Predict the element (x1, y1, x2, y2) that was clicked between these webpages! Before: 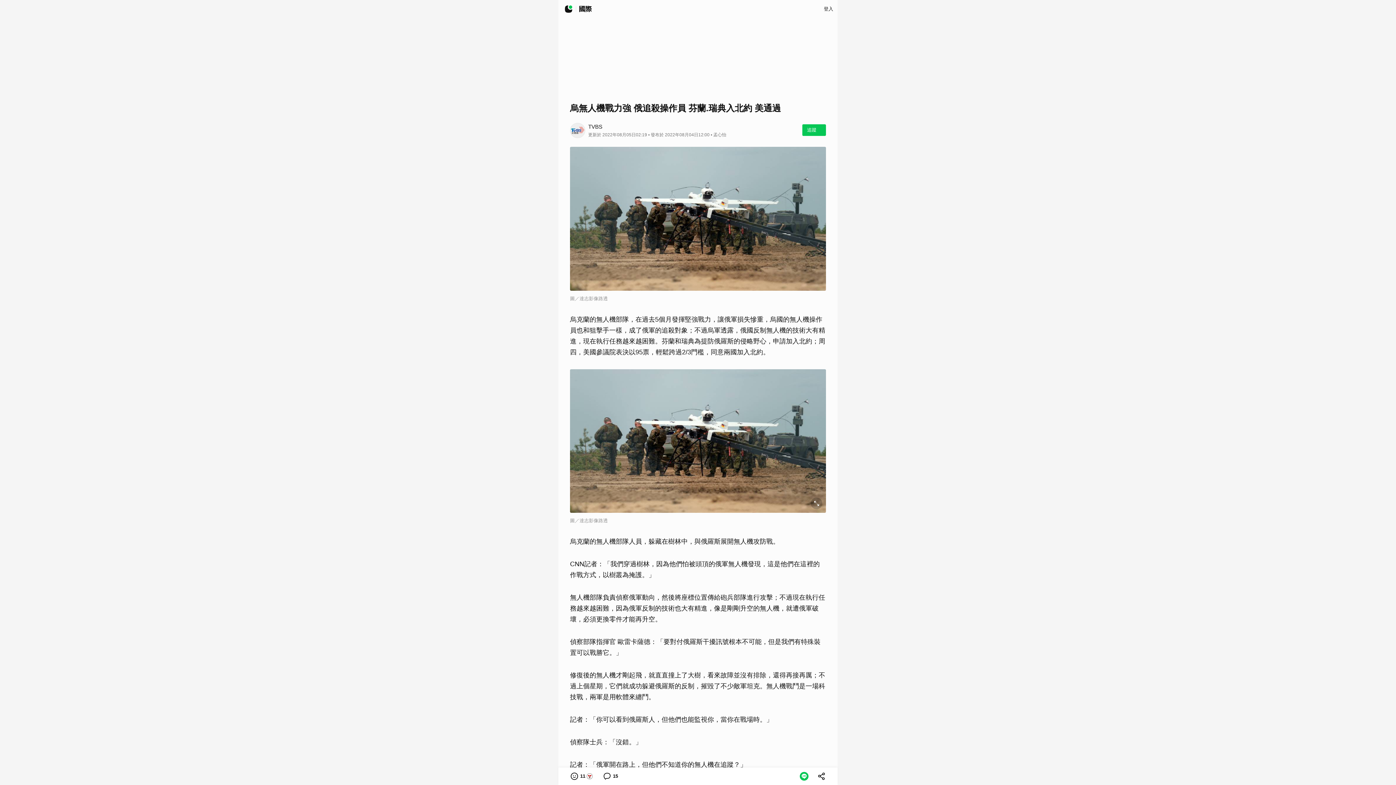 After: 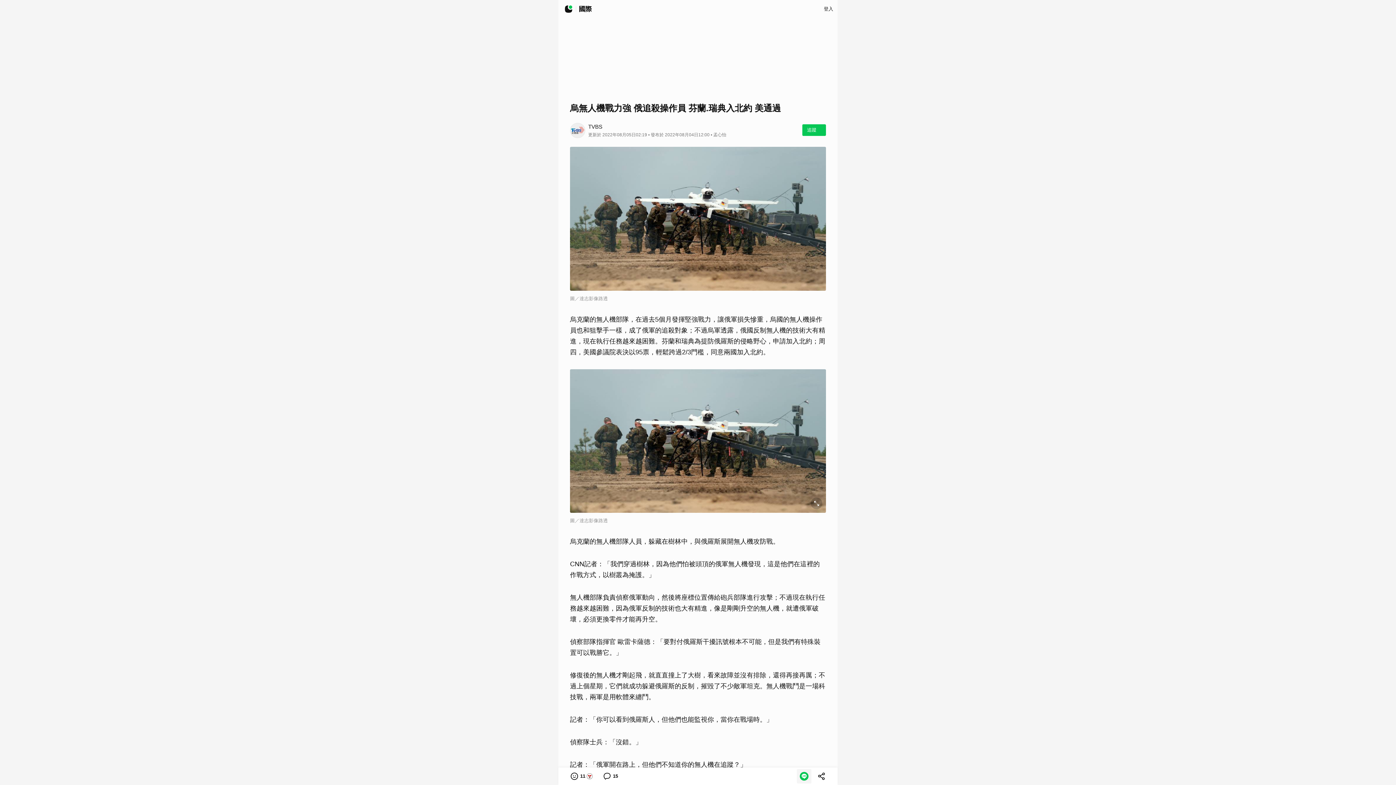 Action: bbox: (797, 769, 811, 784)